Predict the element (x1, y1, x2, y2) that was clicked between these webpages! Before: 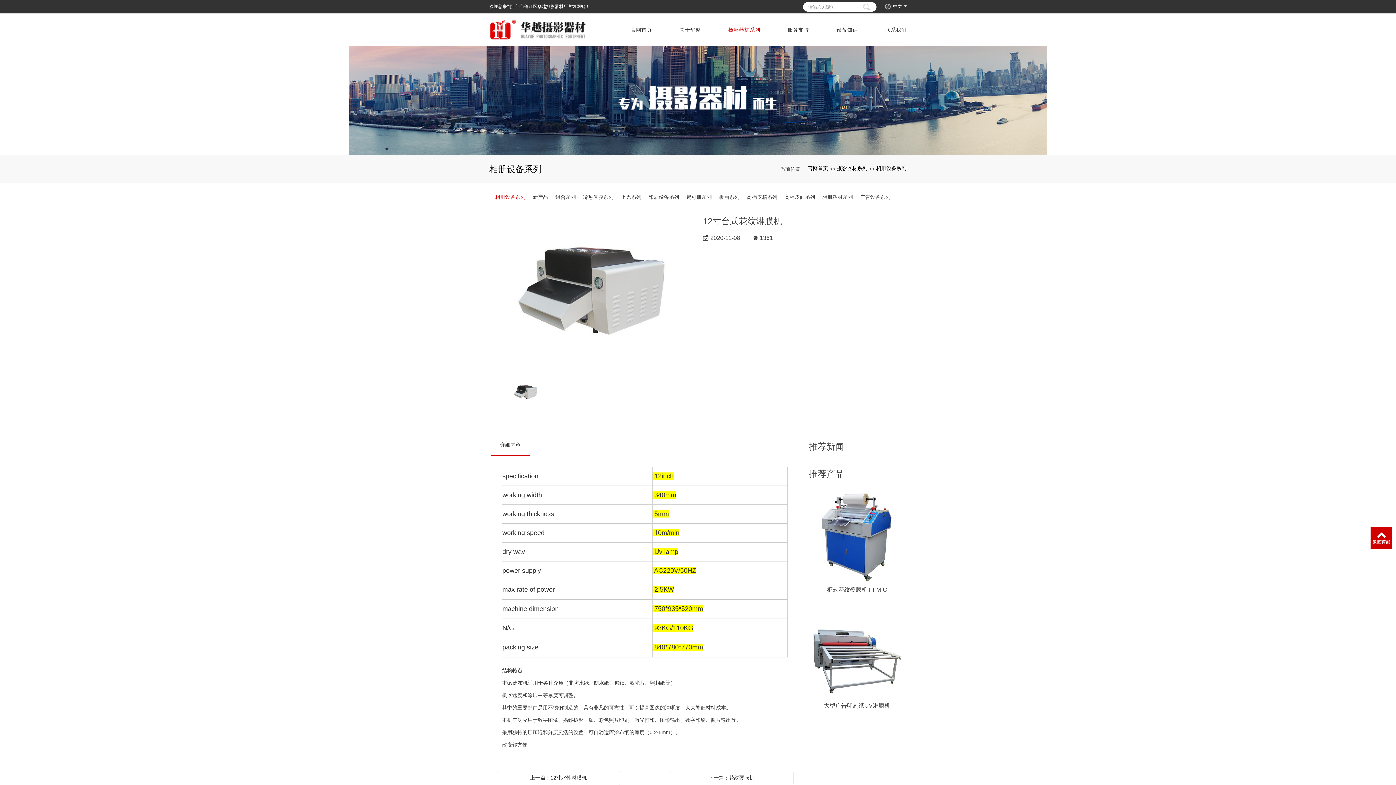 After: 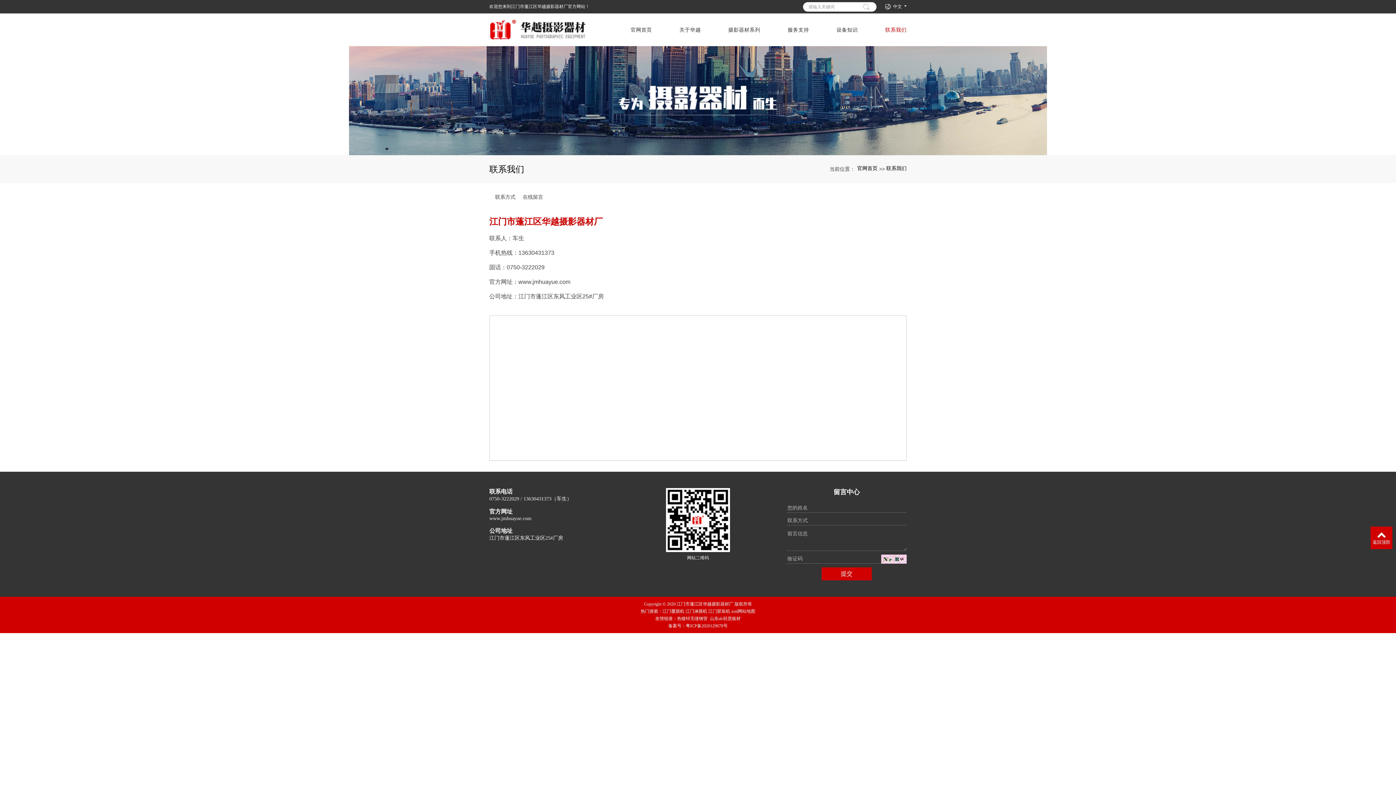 Action: bbox: (885, 13, 906, 46) label: 联系我们